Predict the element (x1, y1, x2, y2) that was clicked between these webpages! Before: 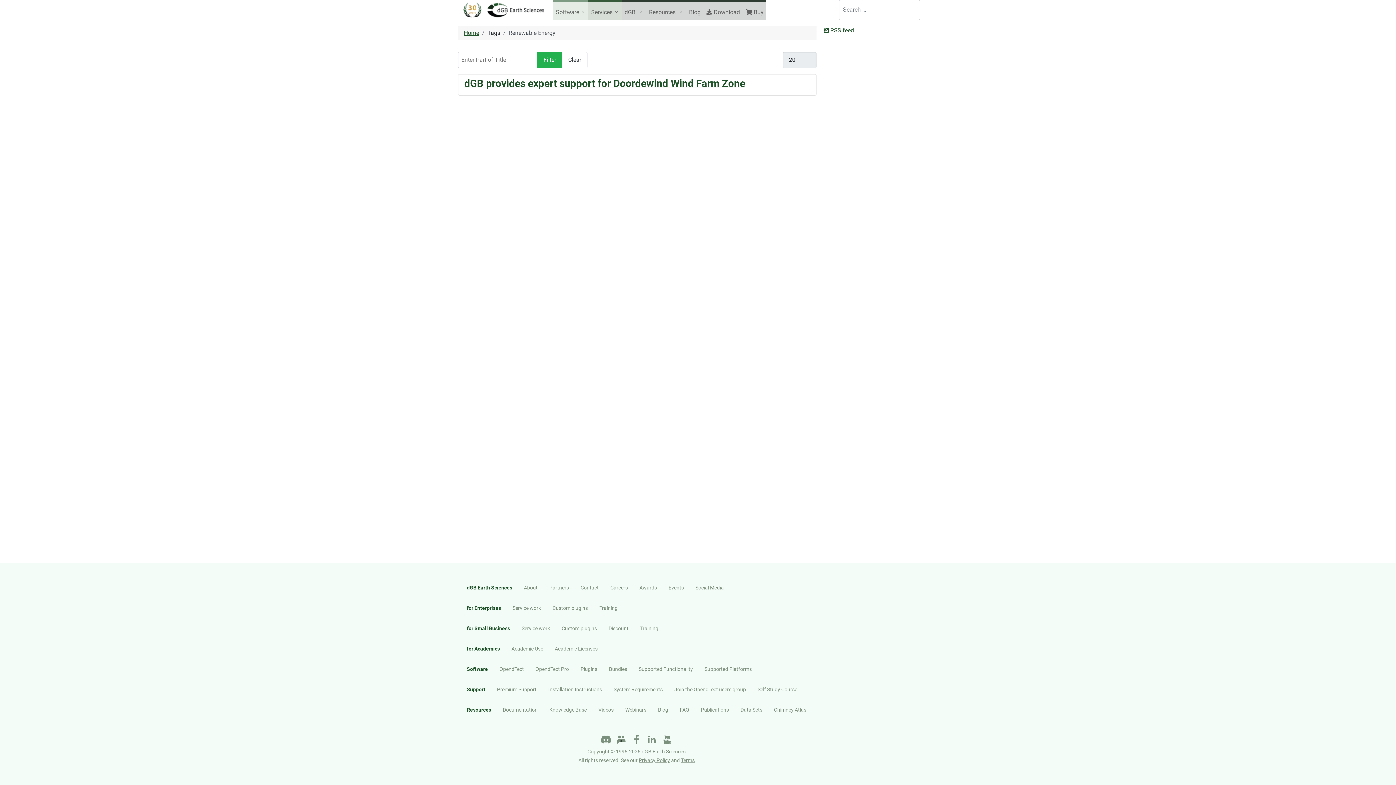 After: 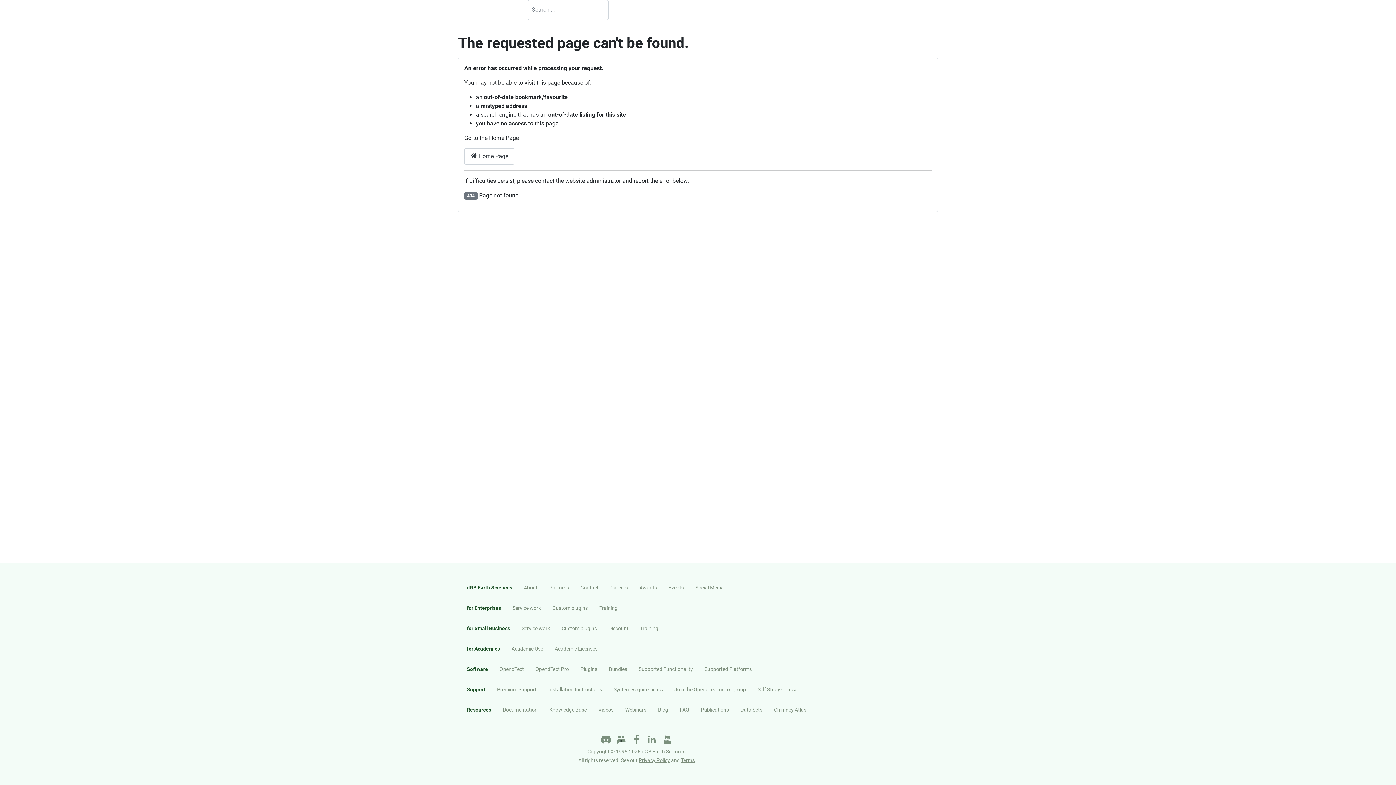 Action: bbox: (505, 641, 549, 656) label: Academic Use